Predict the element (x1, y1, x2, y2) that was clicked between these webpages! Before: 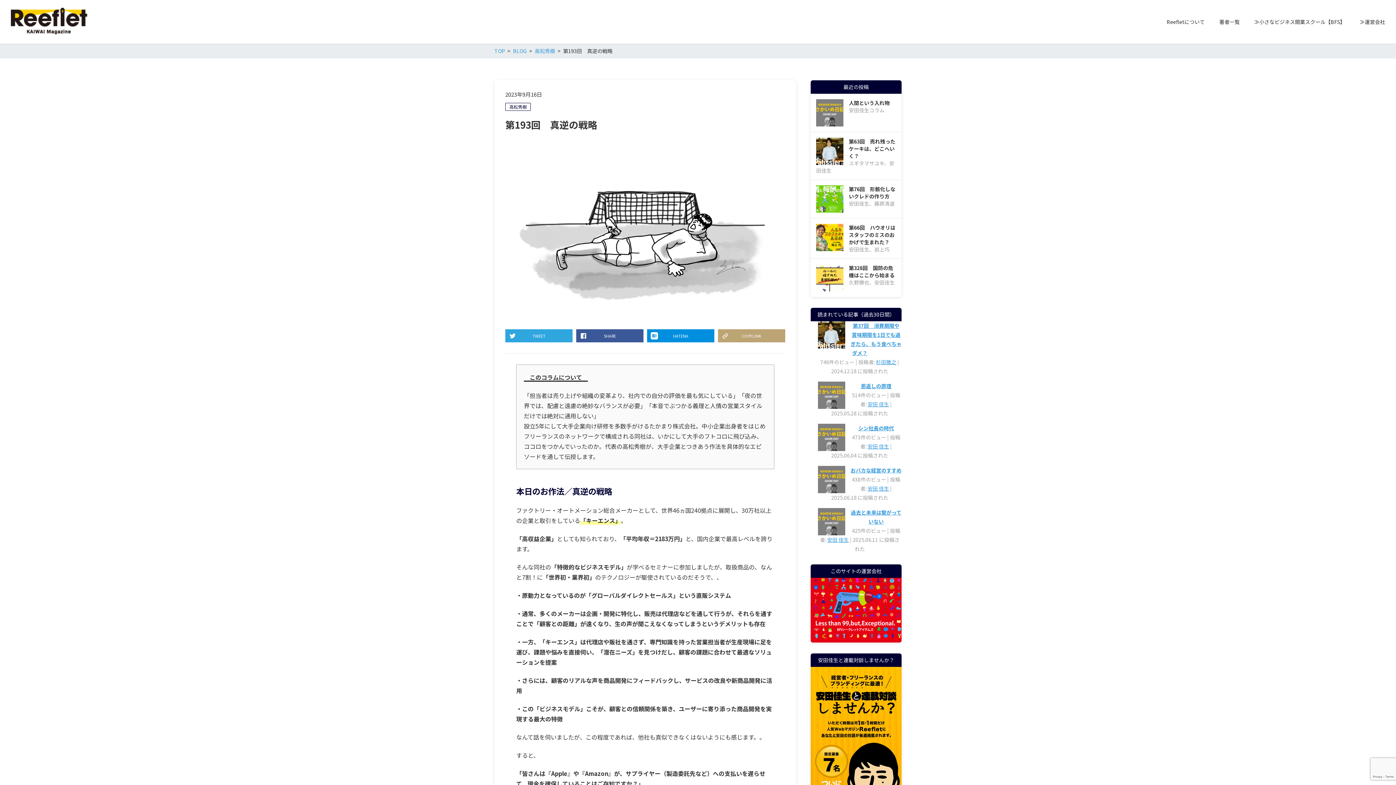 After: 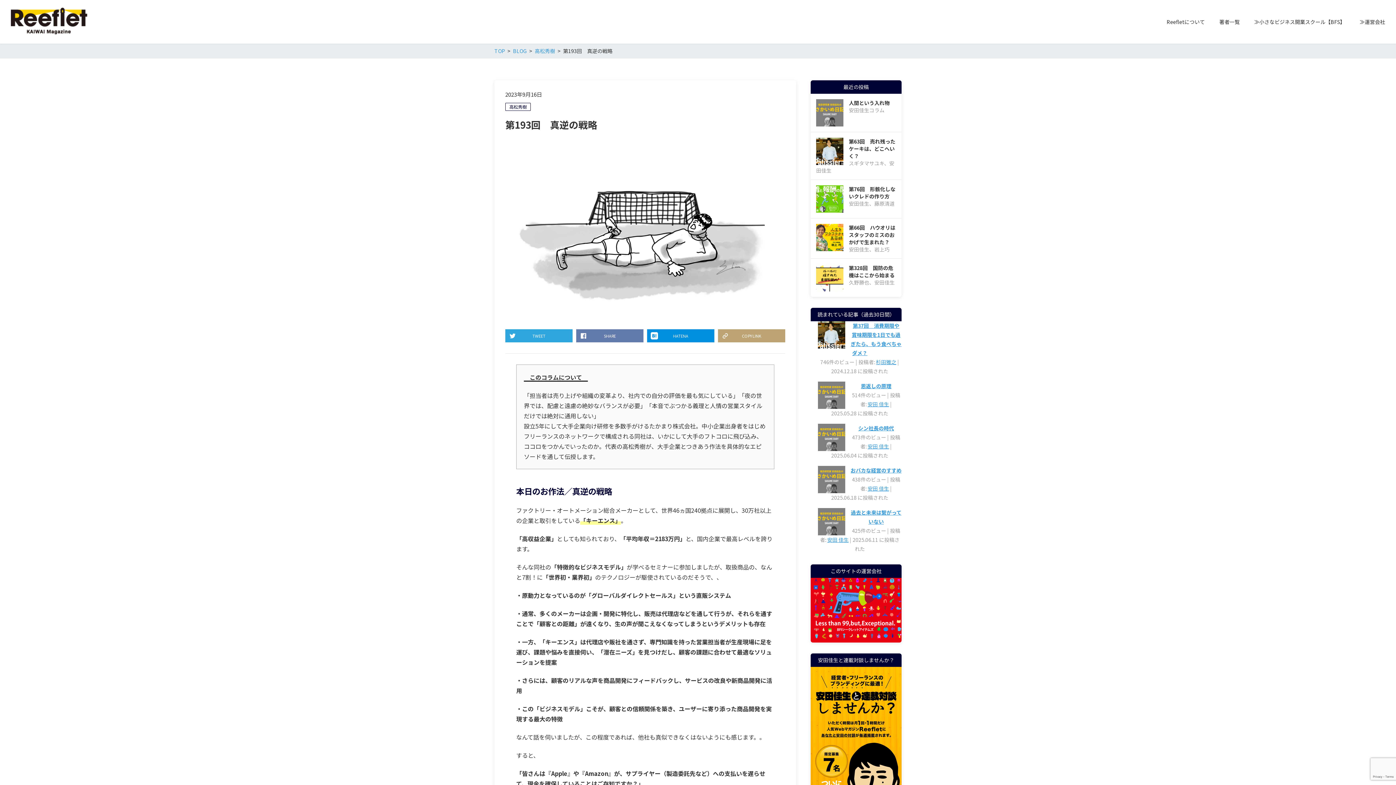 Action: label: SHARE bbox: (576, 329, 643, 342)